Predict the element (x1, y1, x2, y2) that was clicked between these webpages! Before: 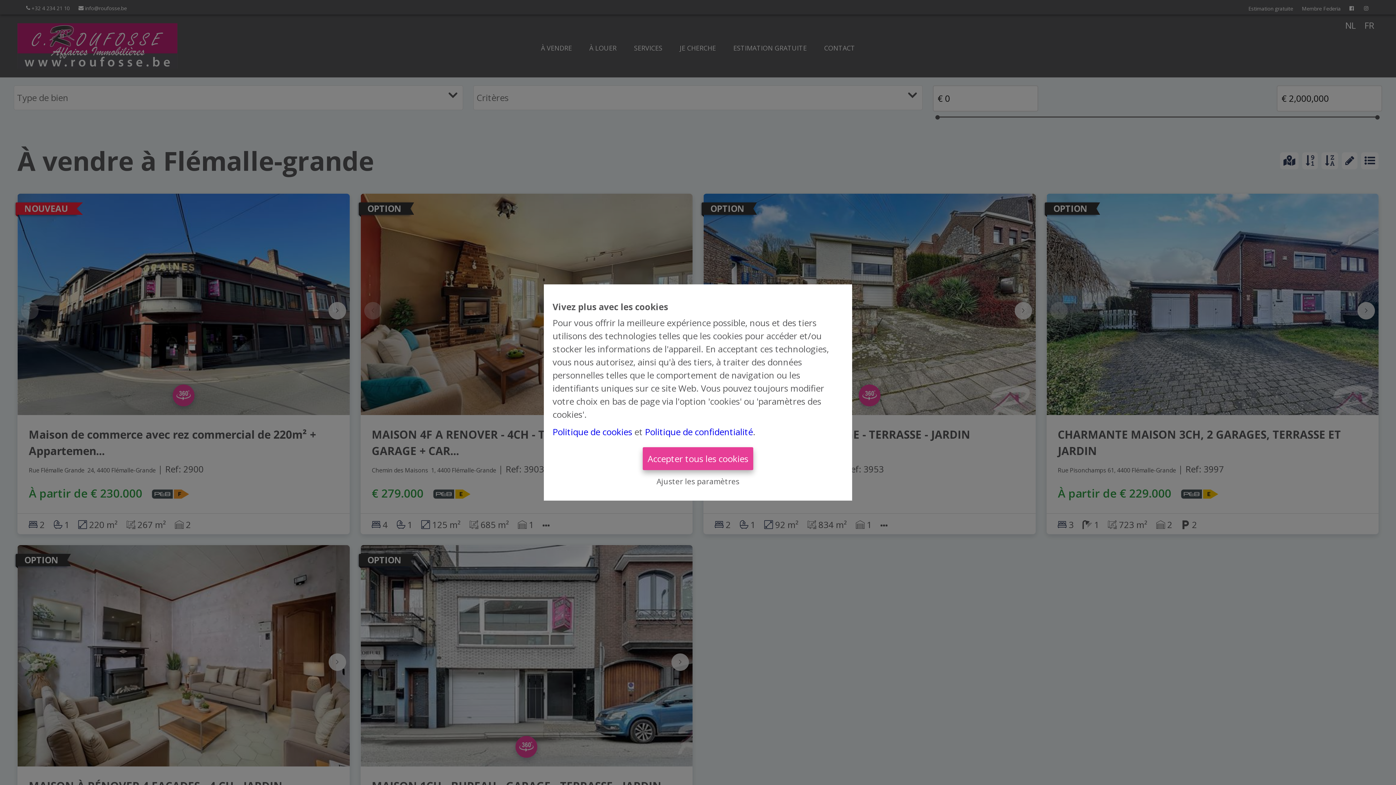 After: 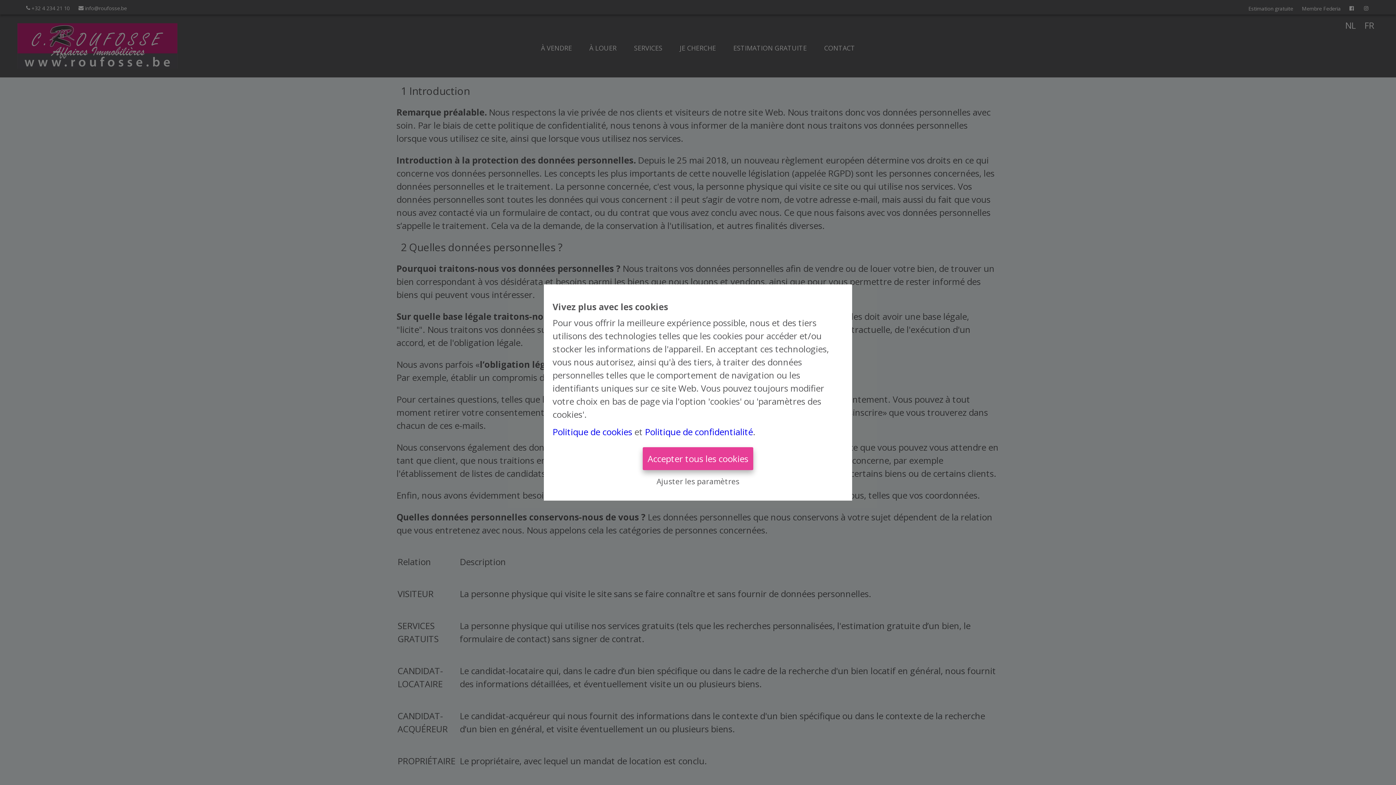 Action: label: Politique de confidentialité bbox: (645, 426, 753, 438)